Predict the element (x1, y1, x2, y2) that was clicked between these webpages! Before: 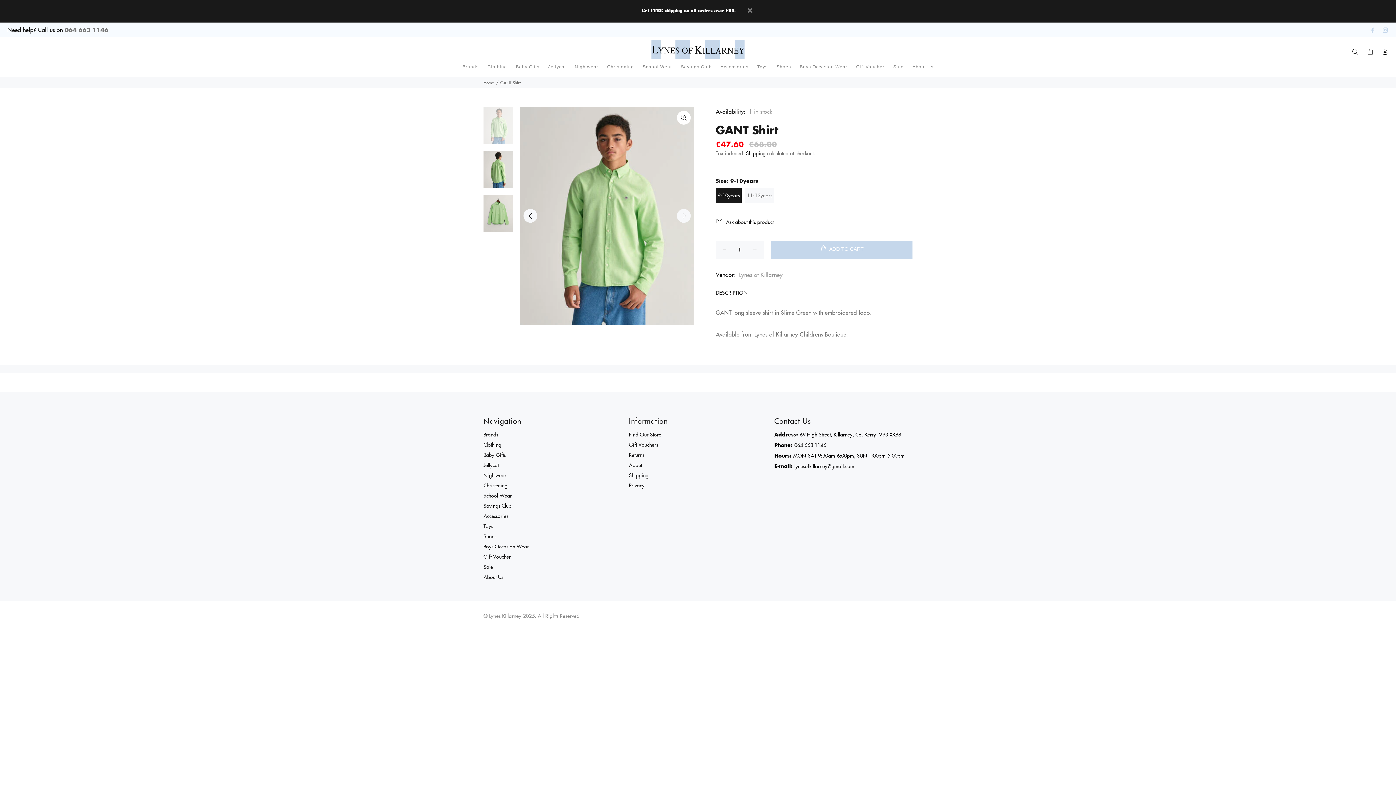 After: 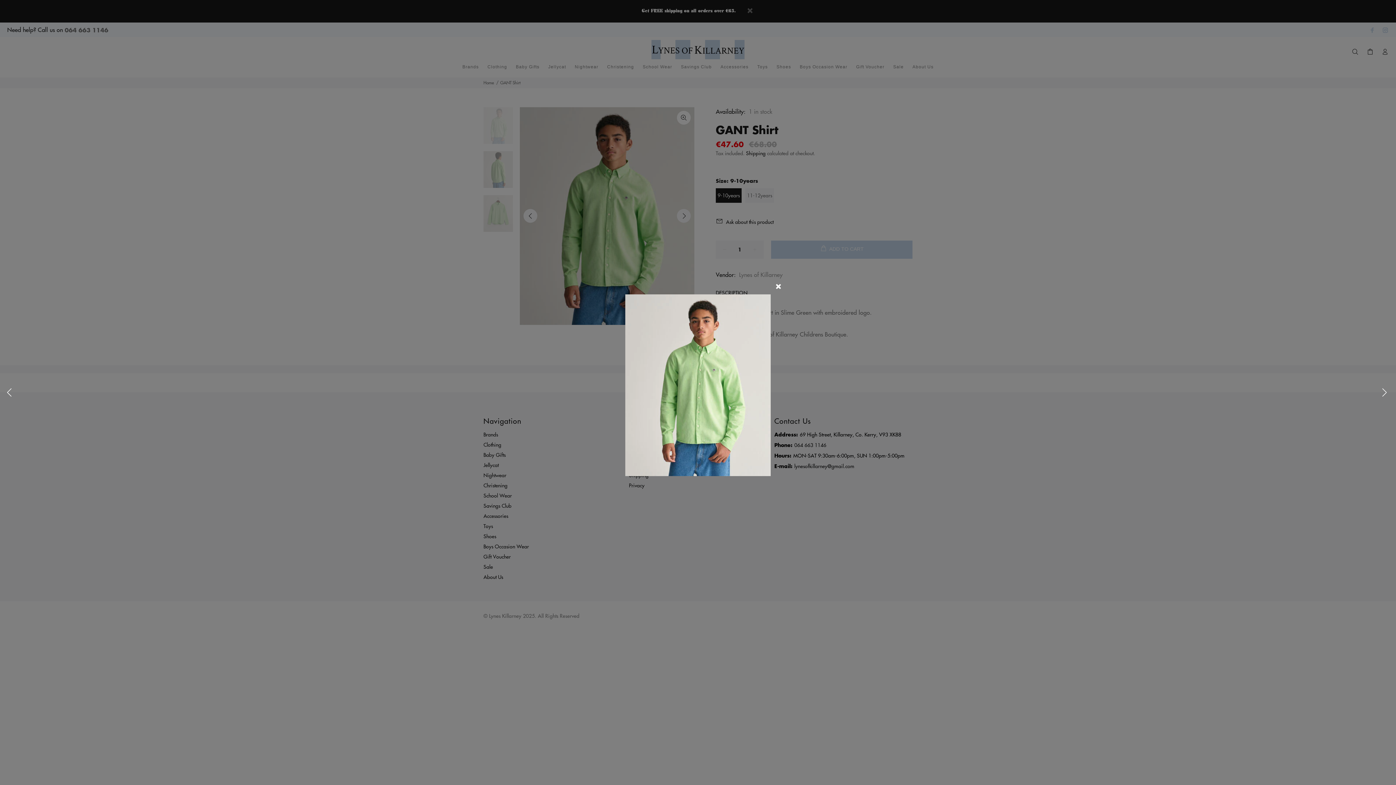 Action: bbox: (677, 110, 690, 124)